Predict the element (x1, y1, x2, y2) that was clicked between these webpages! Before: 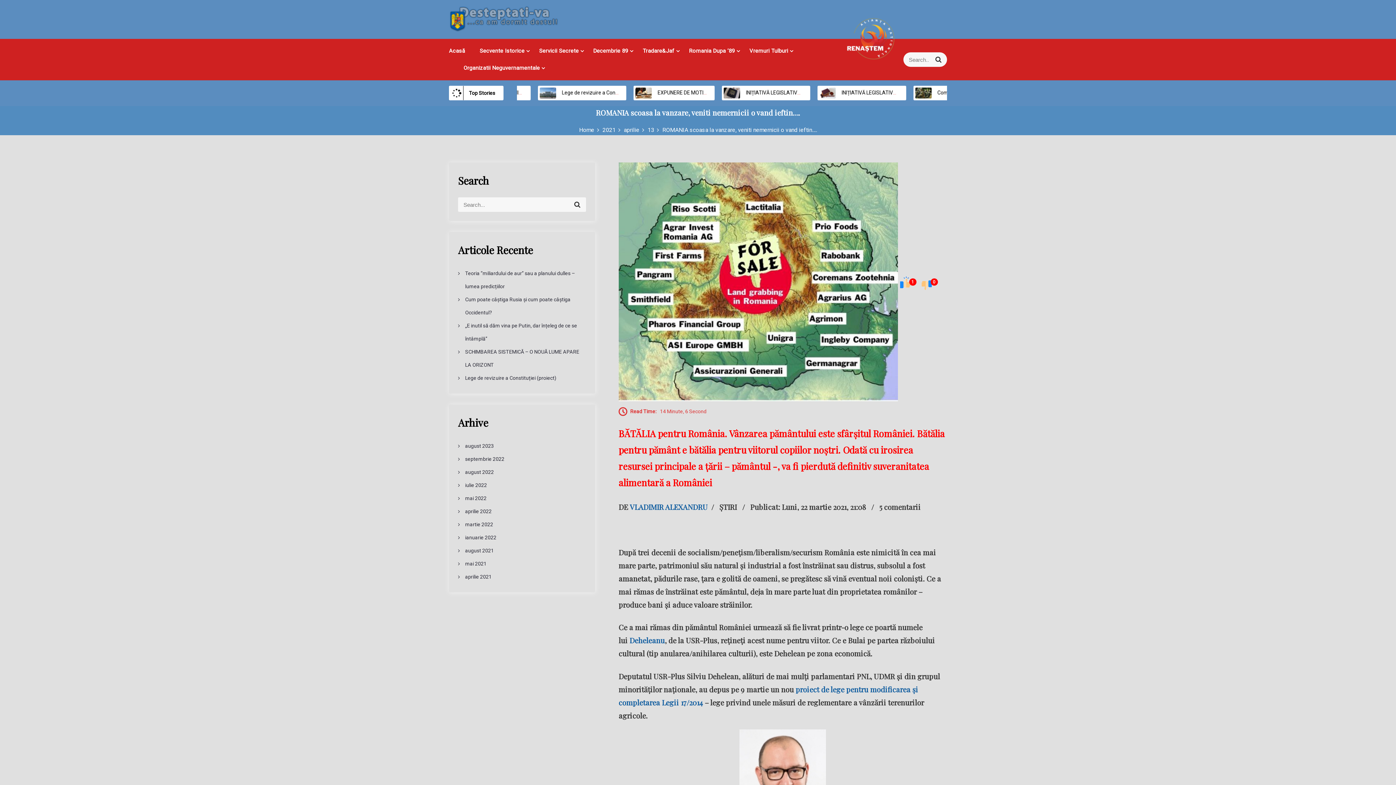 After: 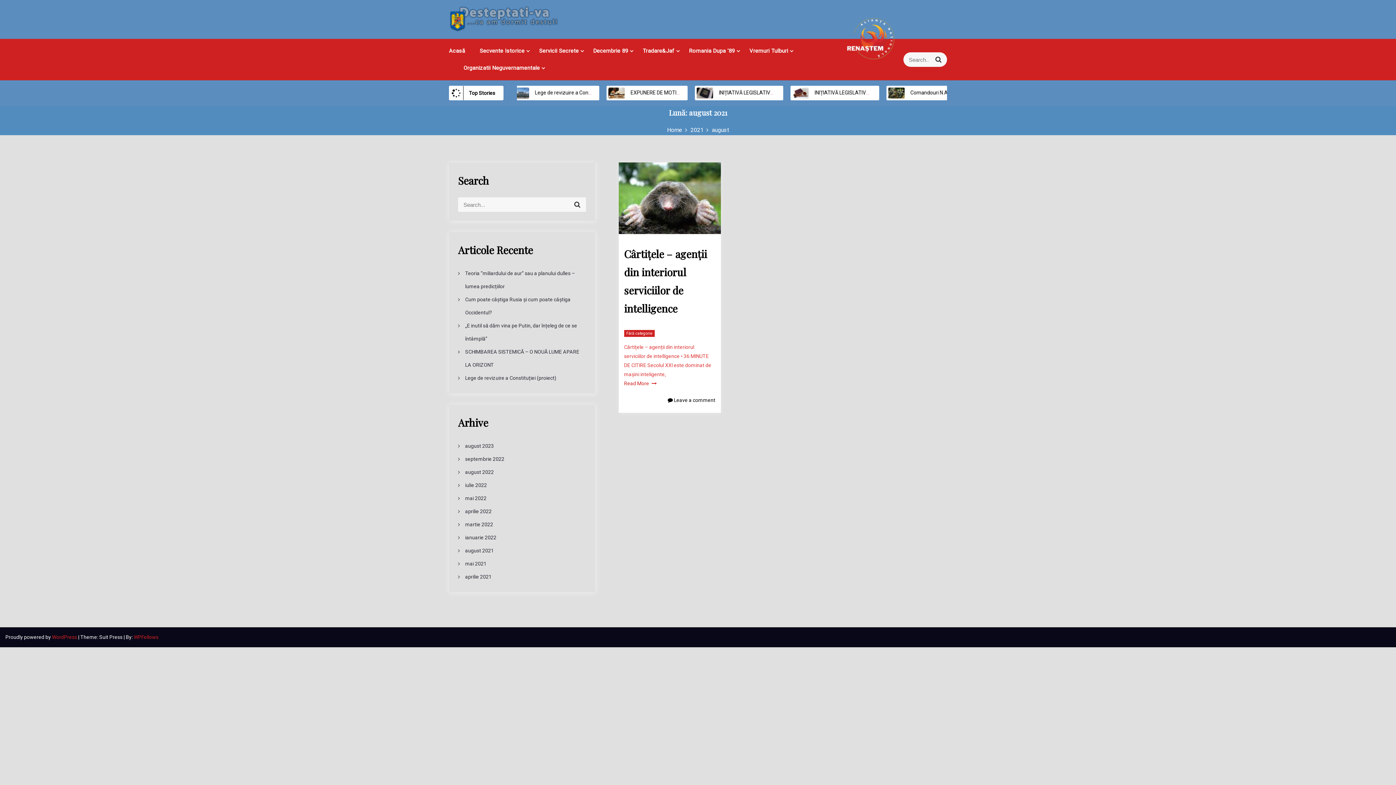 Action: label: august 2021 bbox: (465, 548, 494, 553)